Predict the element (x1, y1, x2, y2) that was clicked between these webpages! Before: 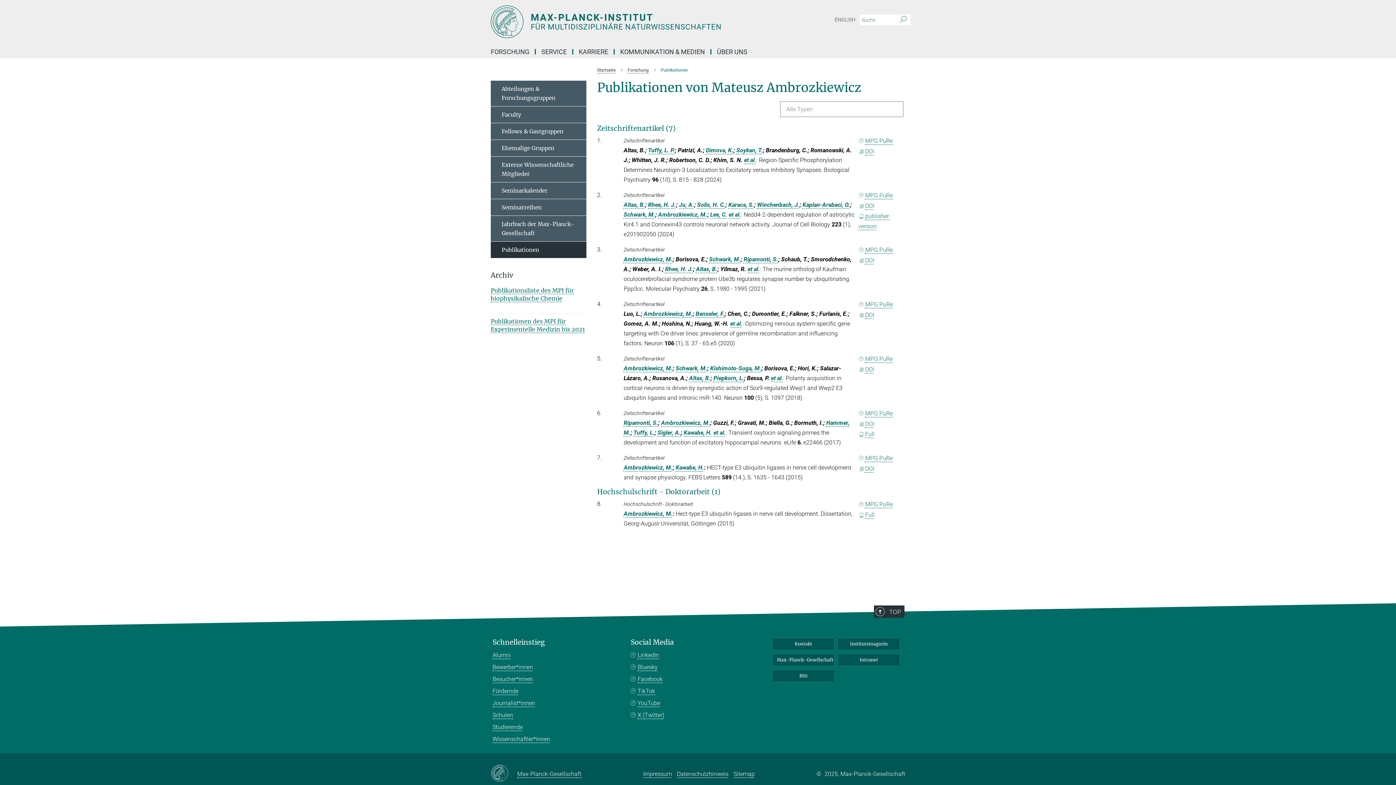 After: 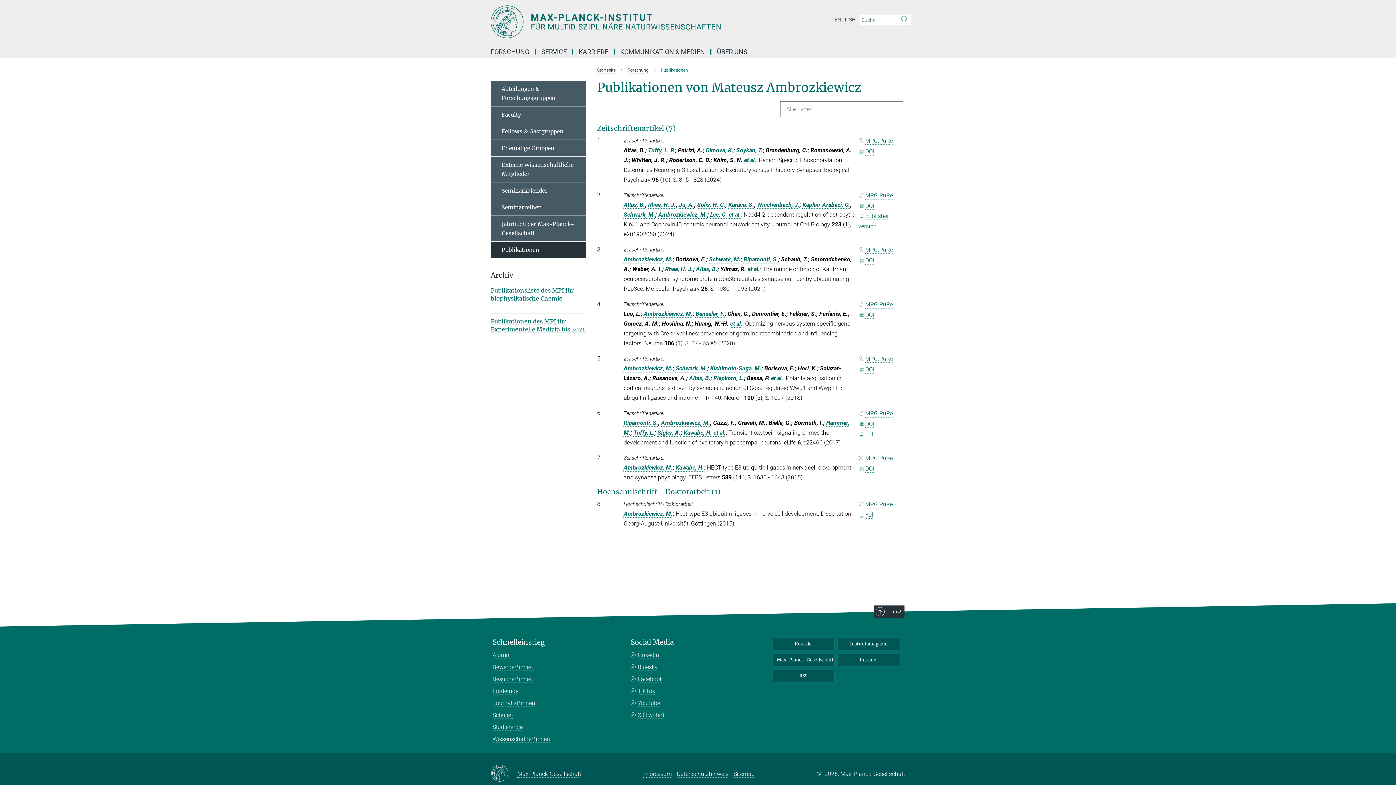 Action: label: Ambrozkiewicz, M. bbox: (623, 256, 672, 262)